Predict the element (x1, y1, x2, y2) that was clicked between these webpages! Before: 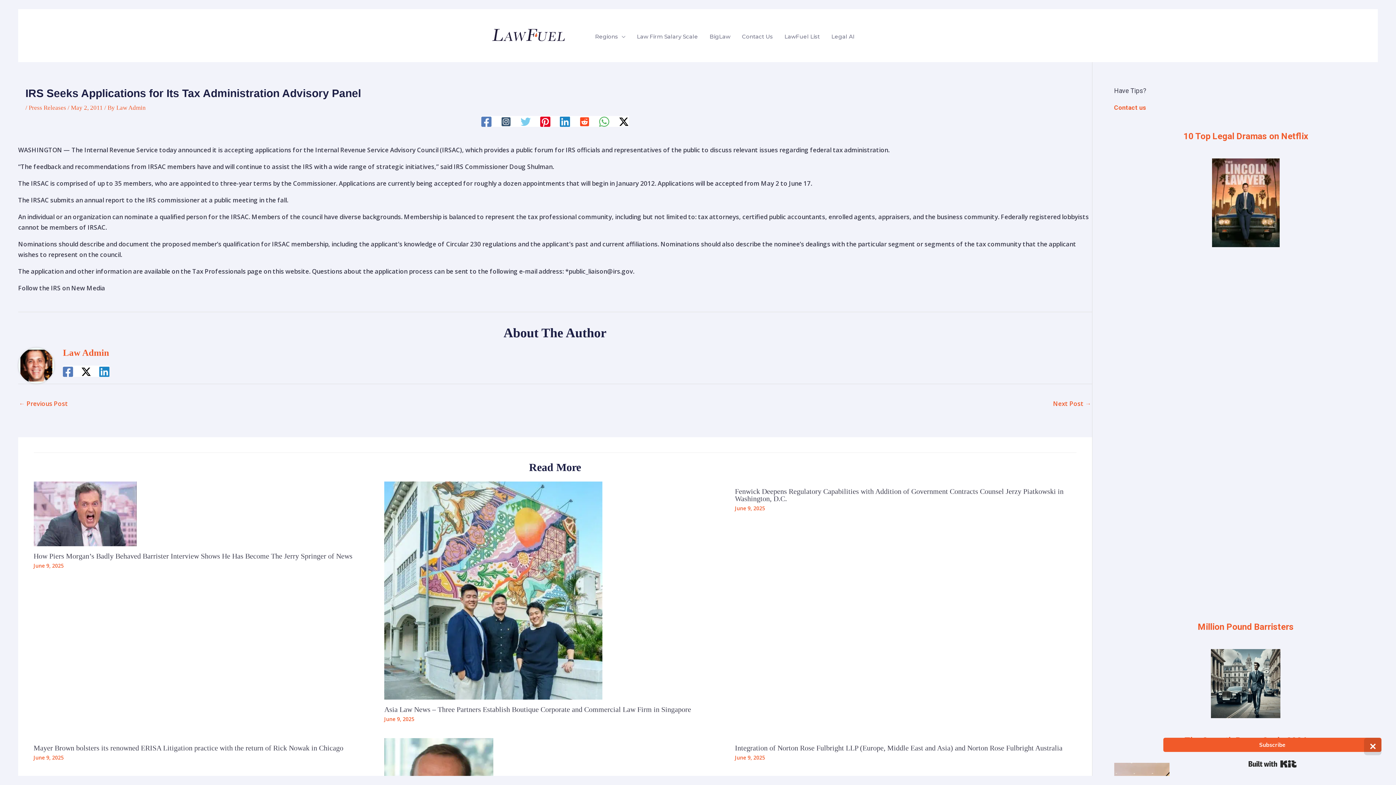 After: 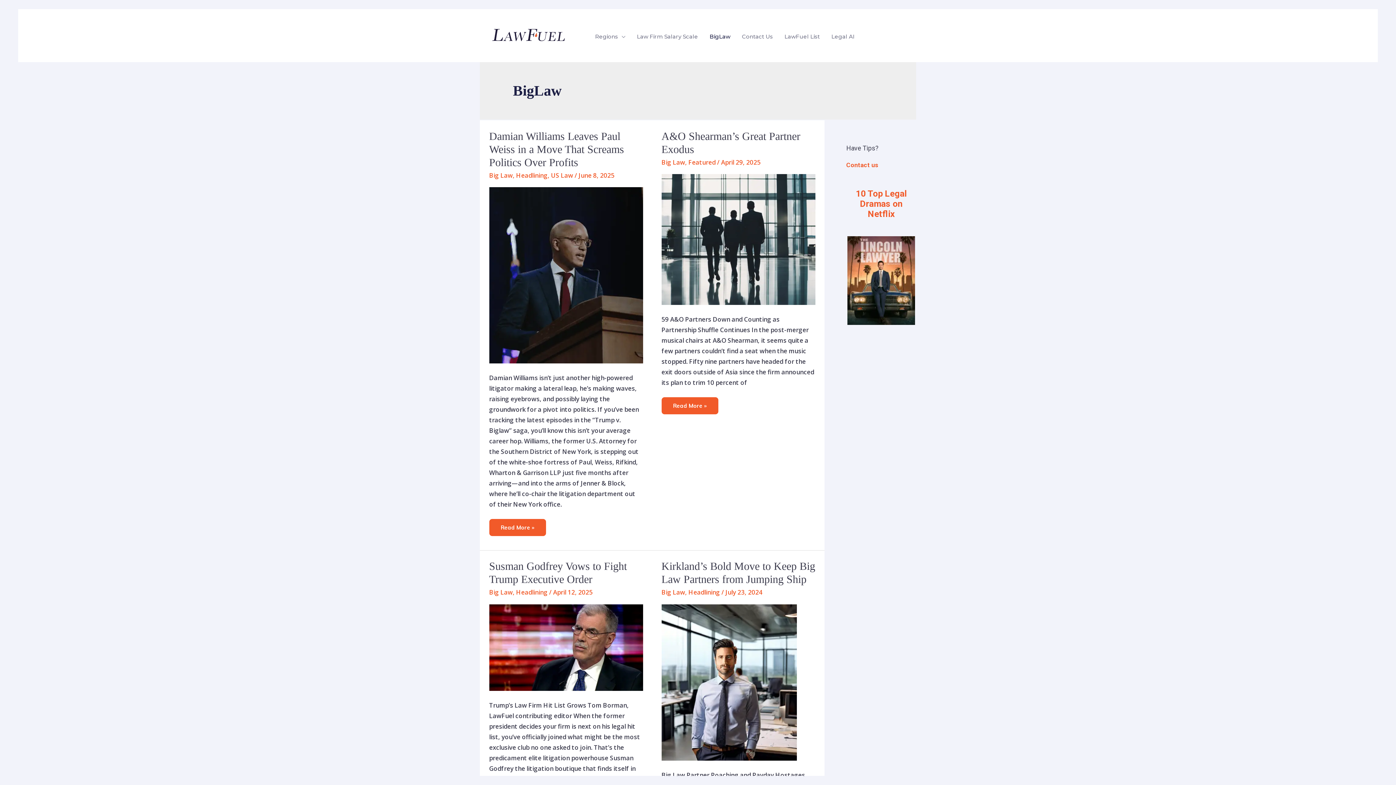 Action: bbox: (704, 31, 736, 42) label: BigLaw